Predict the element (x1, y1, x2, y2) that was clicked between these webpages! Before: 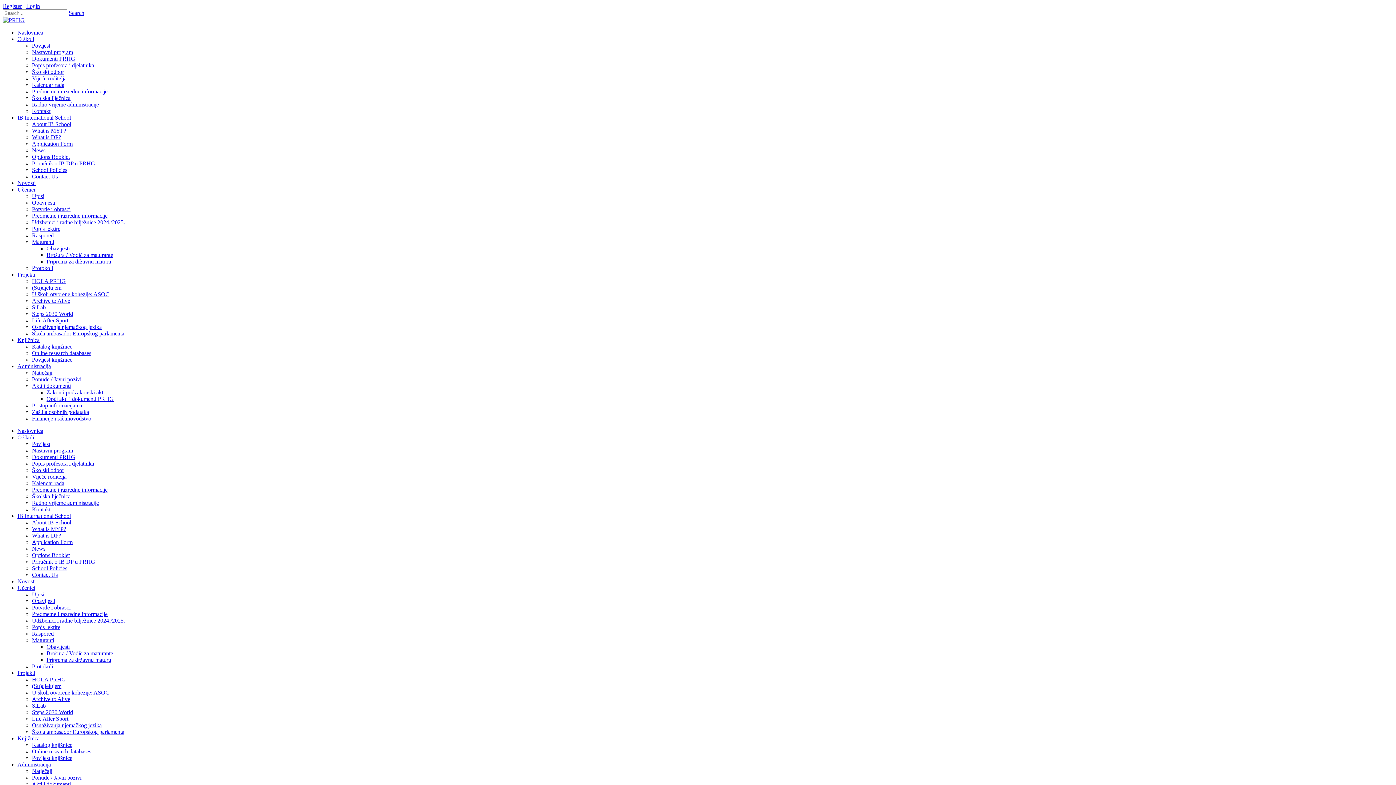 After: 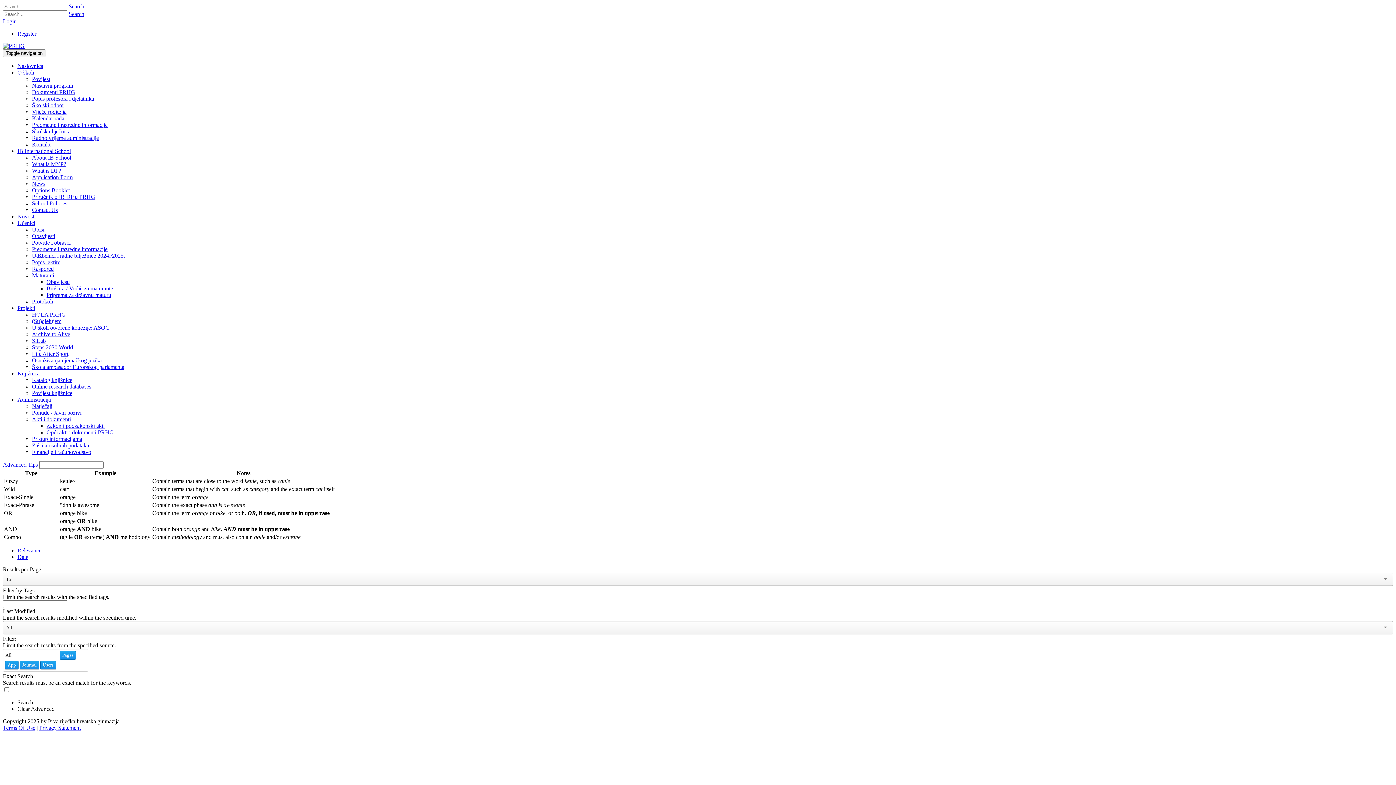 Action: label: Search bbox: (68, 9, 84, 16)